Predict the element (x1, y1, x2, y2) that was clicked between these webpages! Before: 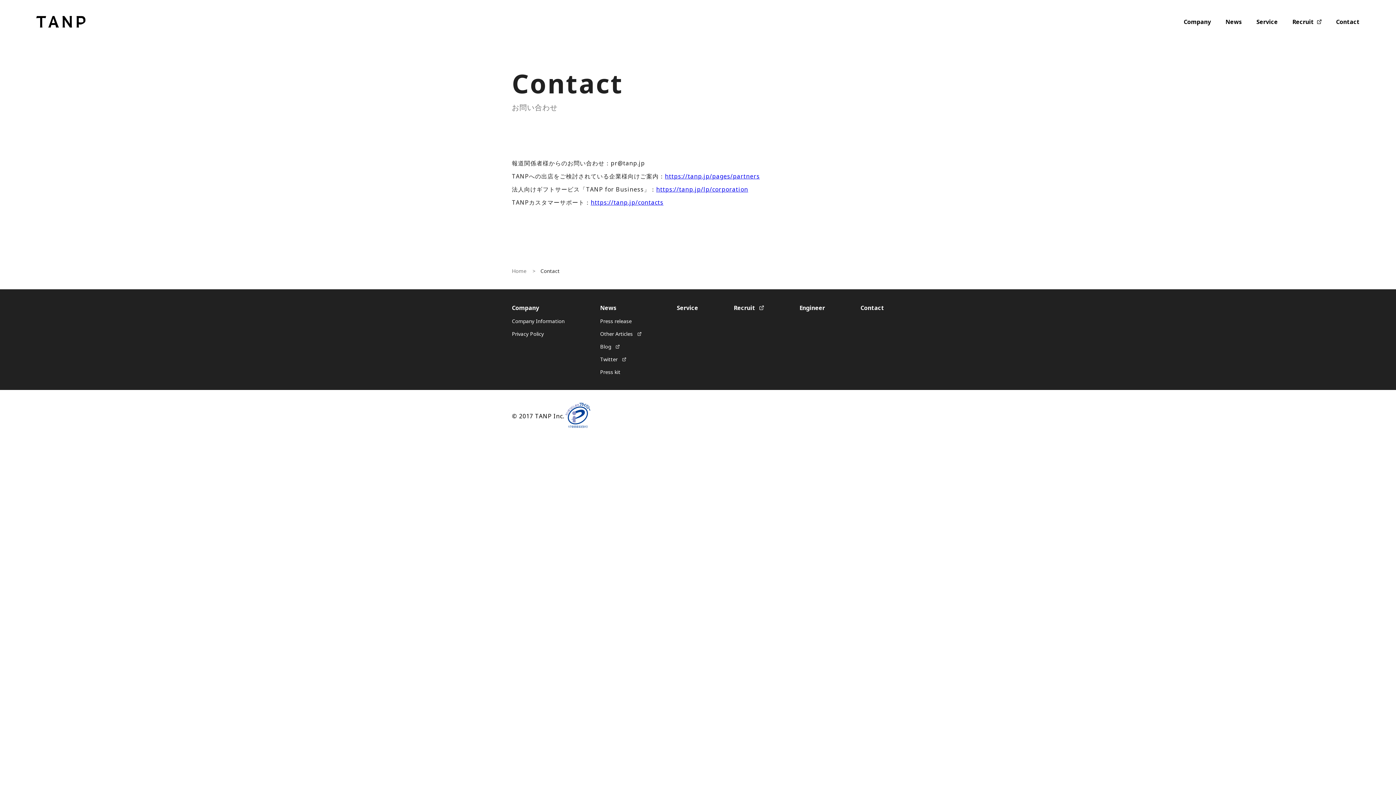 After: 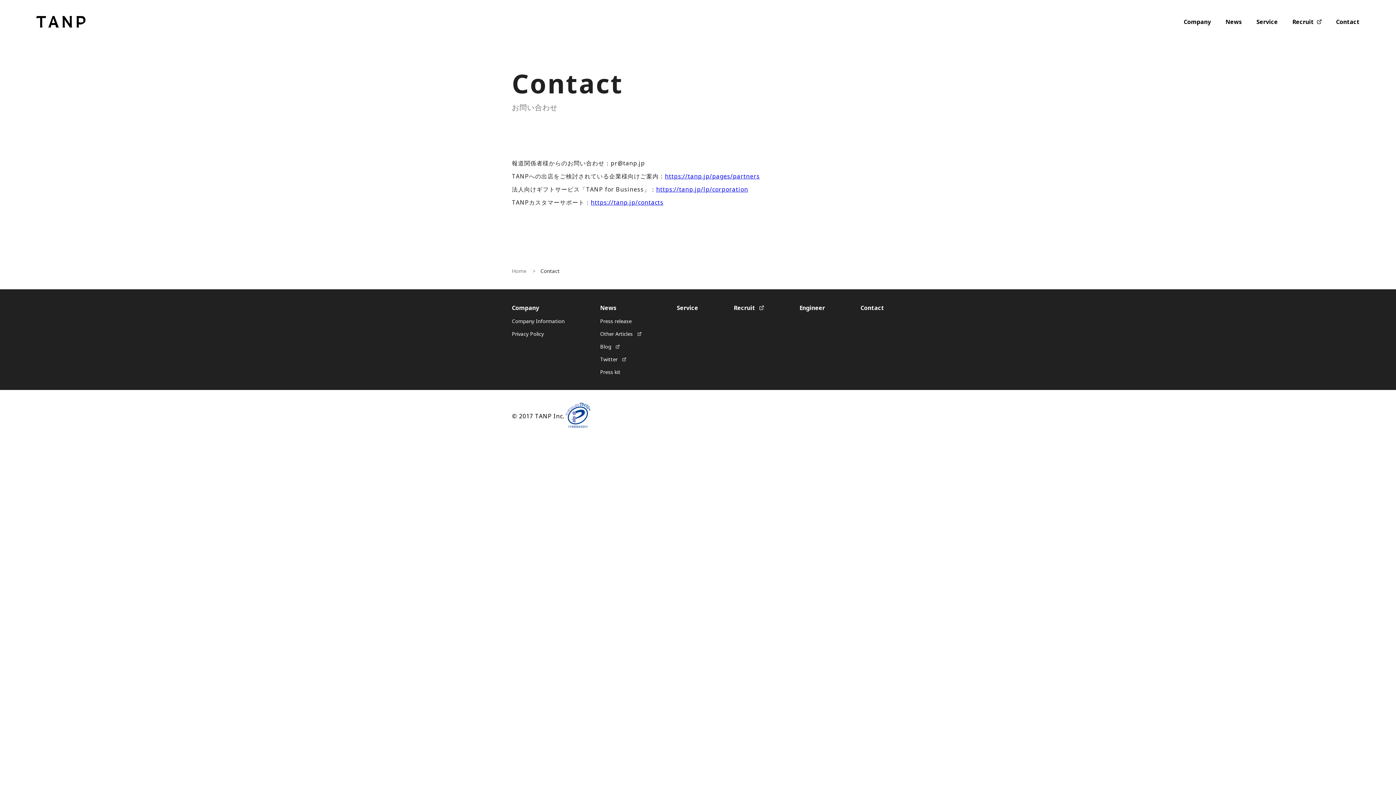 Action: label: Contact bbox: (860, 304, 884, 375)